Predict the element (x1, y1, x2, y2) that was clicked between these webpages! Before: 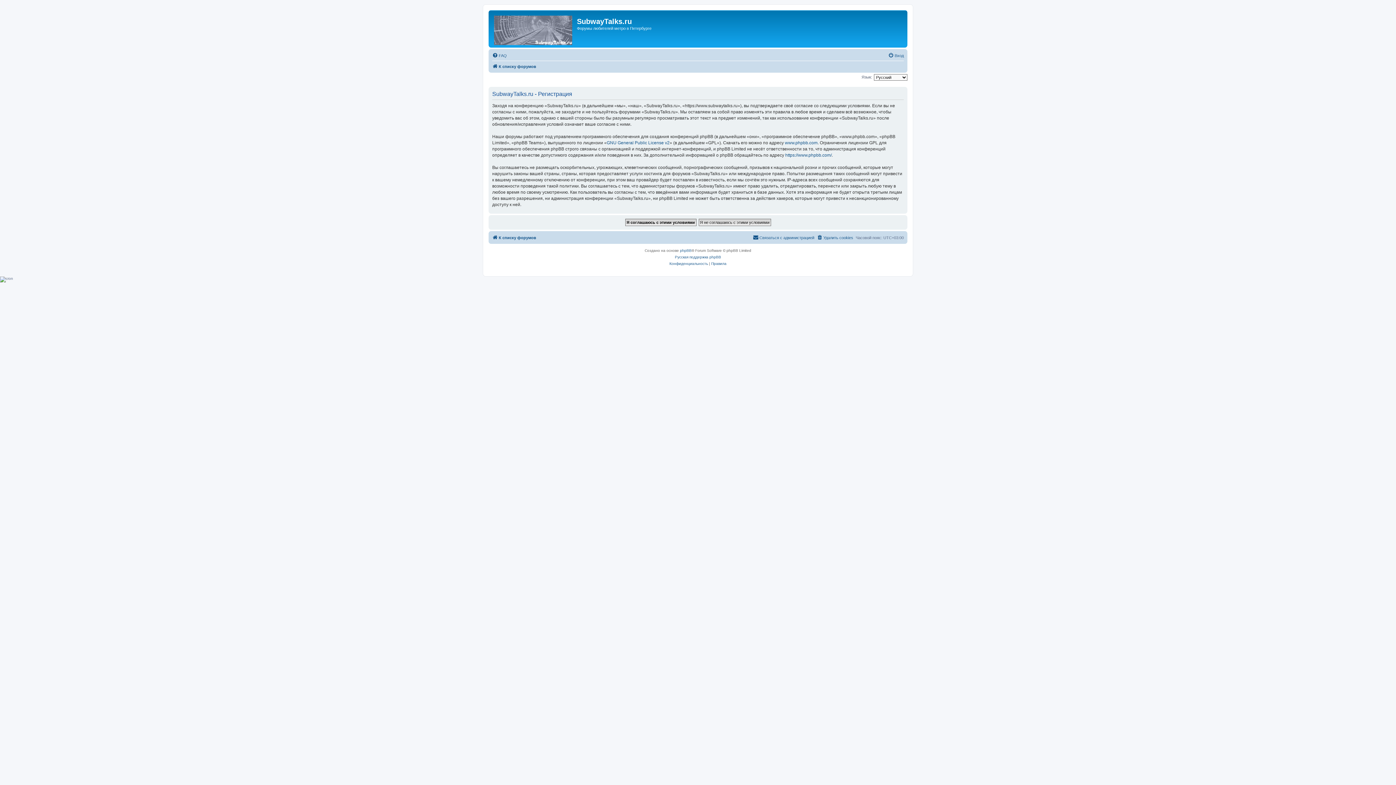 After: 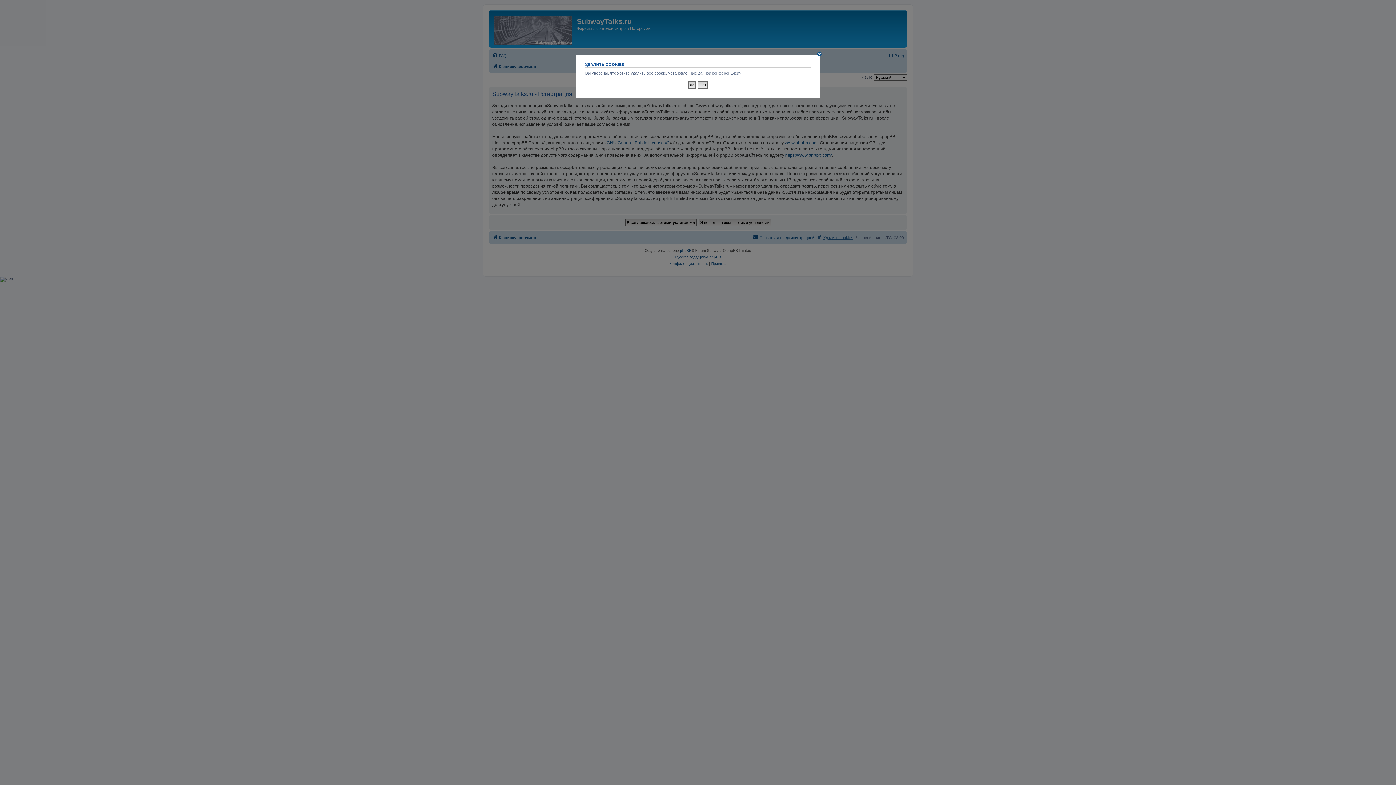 Action: bbox: (817, 233, 853, 242) label: Удалить cookies